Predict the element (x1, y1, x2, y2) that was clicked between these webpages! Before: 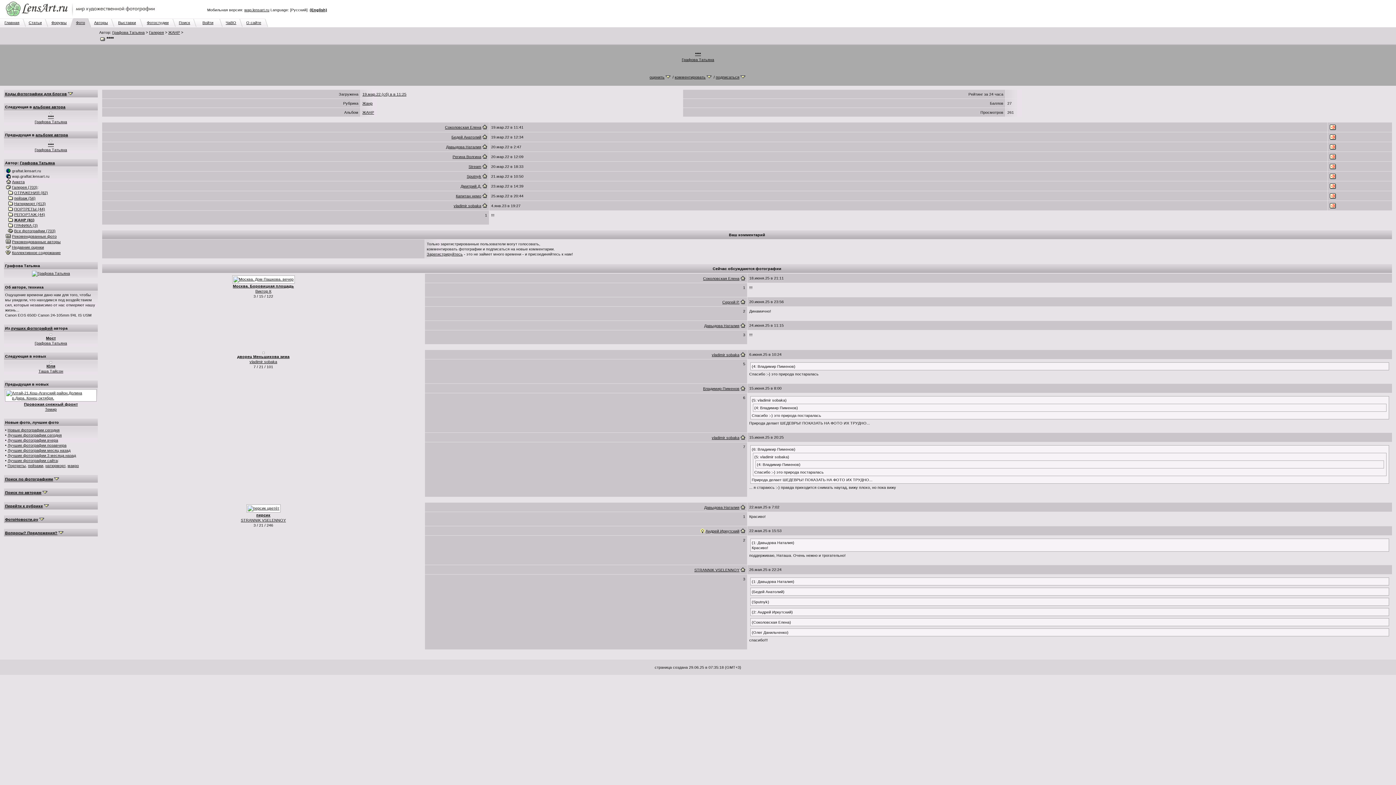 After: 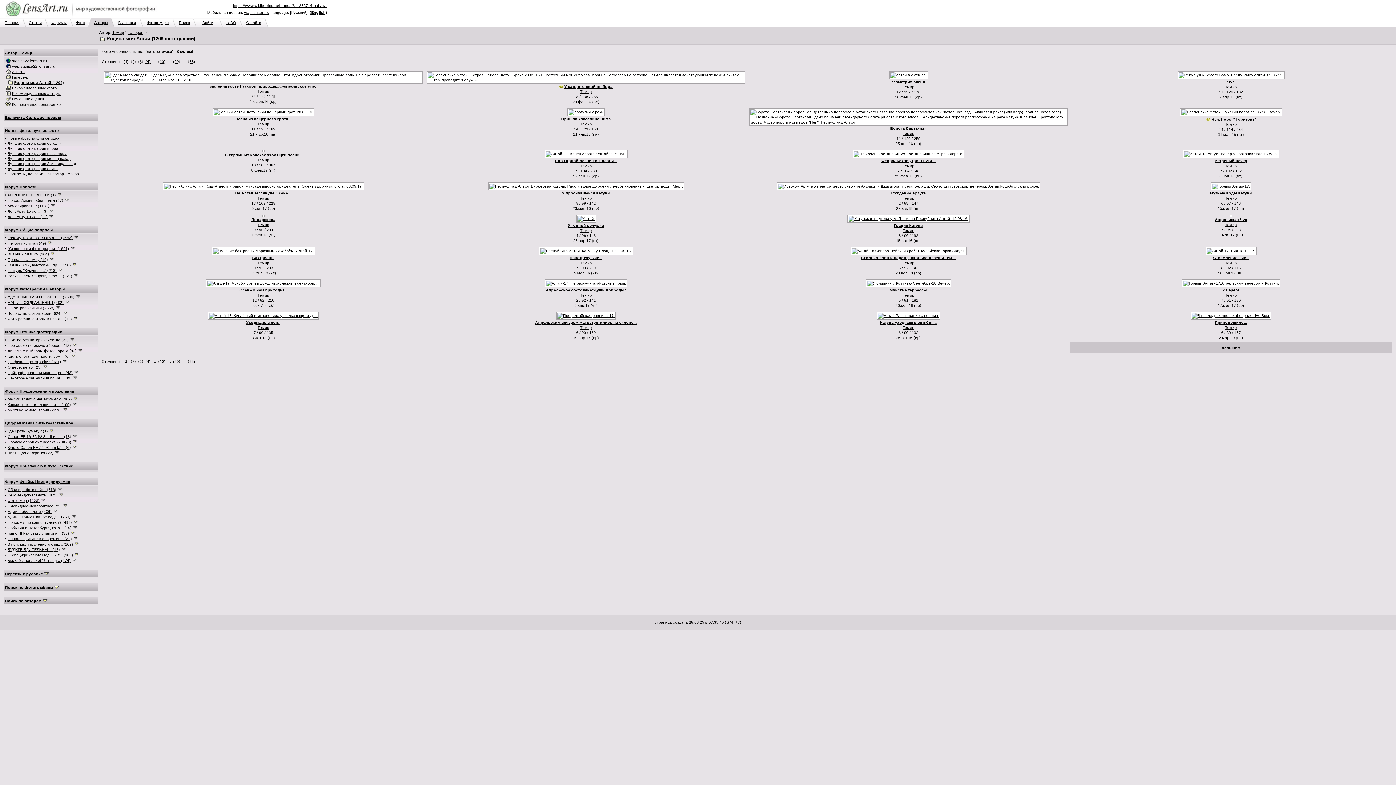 Action: label: Темир bbox: (45, 407, 56, 411)